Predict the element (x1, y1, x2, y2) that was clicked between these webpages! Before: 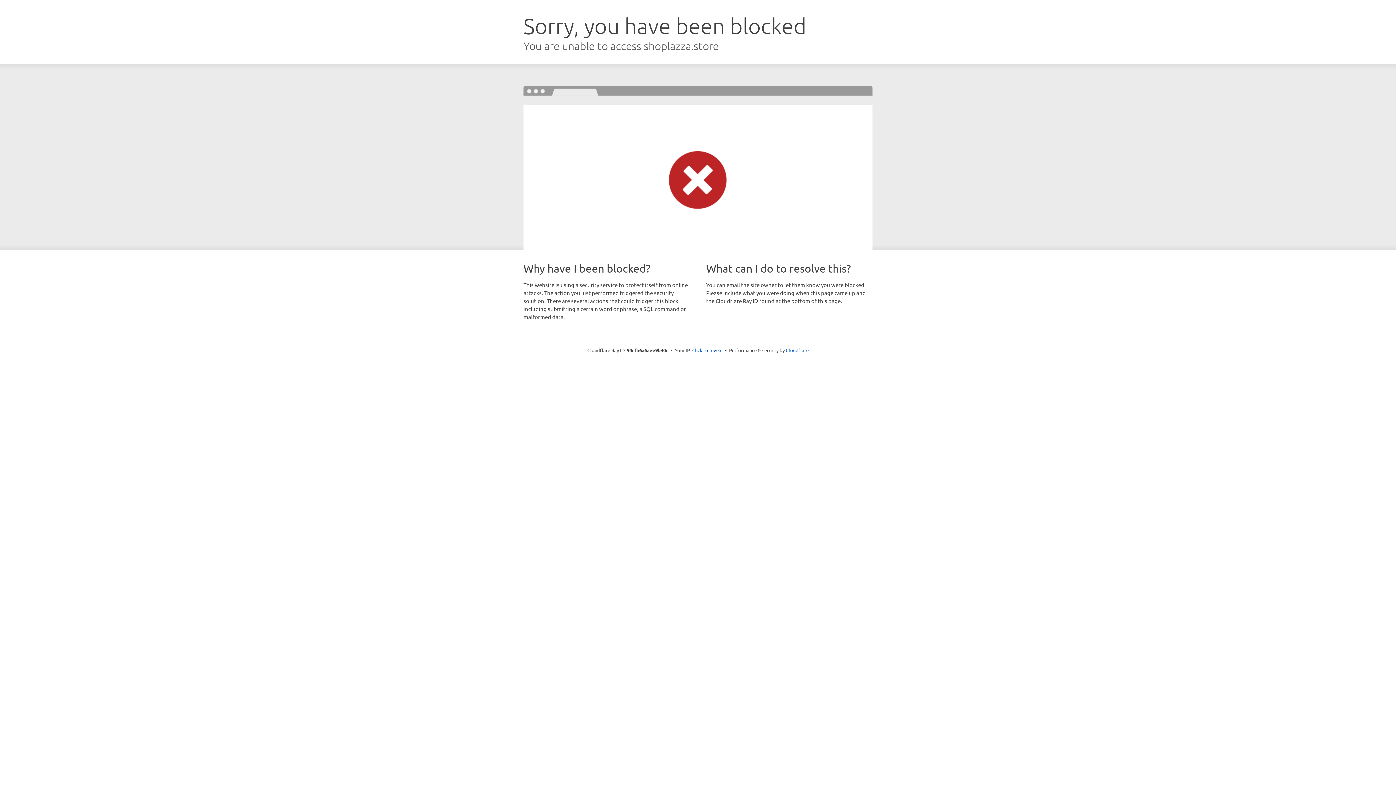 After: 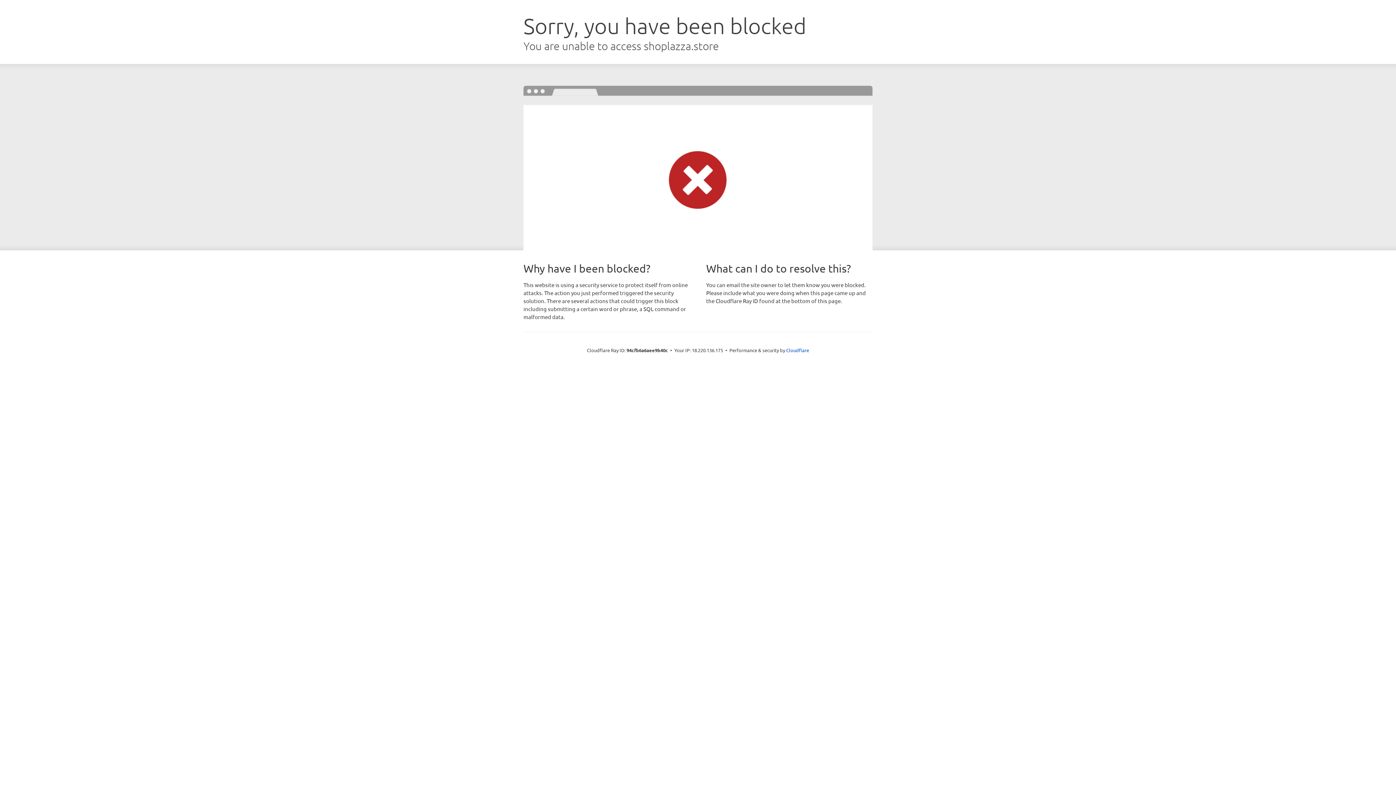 Action: bbox: (692, 346, 722, 353) label: Click to reveal